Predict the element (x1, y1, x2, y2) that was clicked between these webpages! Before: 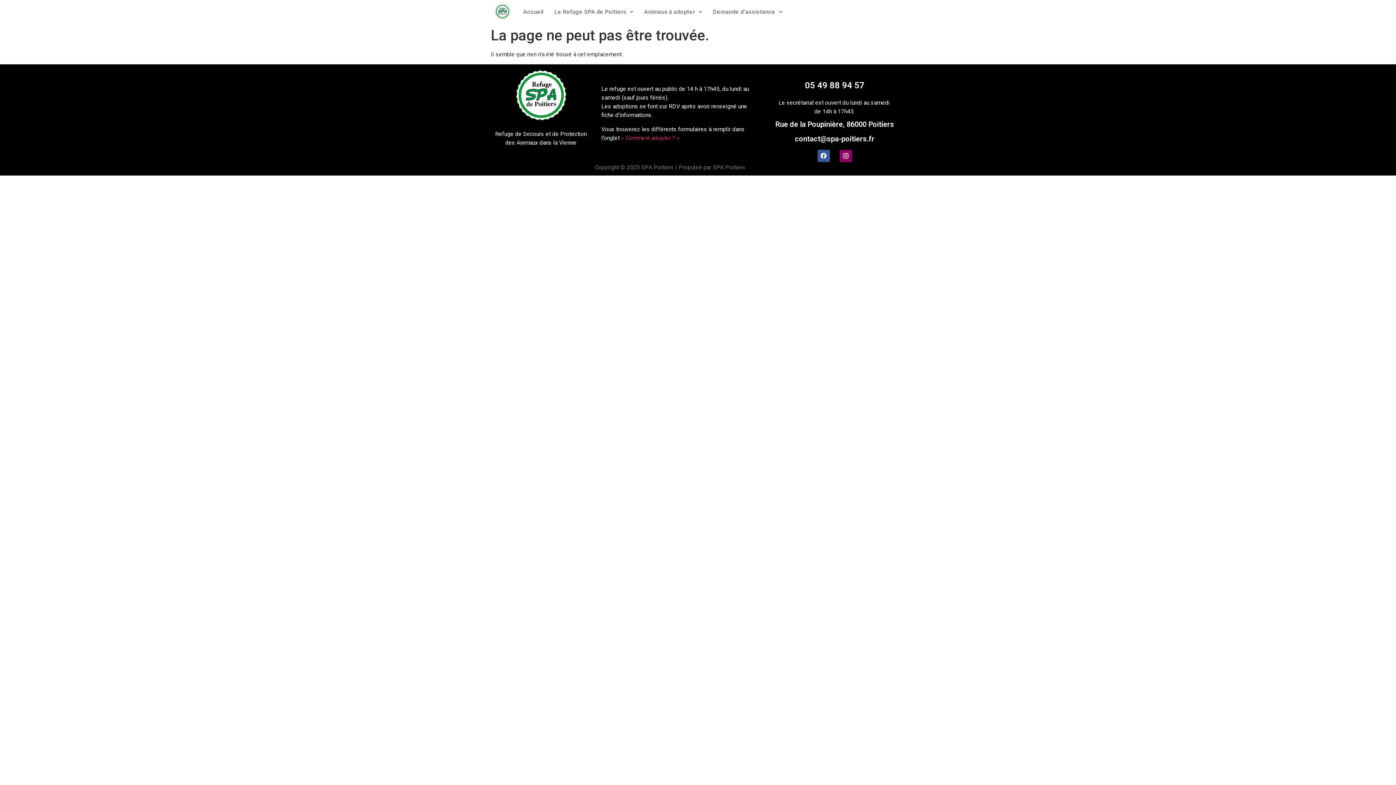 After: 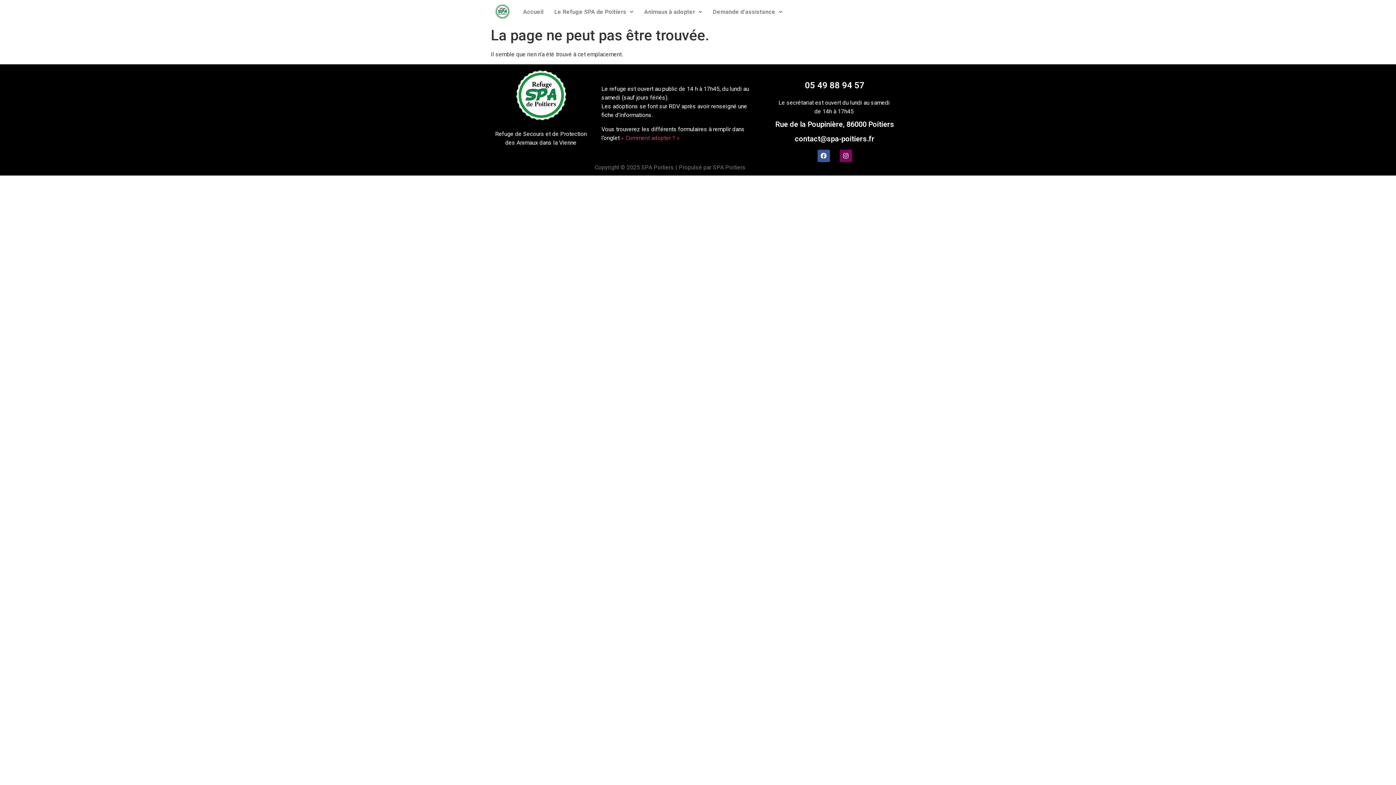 Action: label: Instagram bbox: (839, 149, 852, 162)